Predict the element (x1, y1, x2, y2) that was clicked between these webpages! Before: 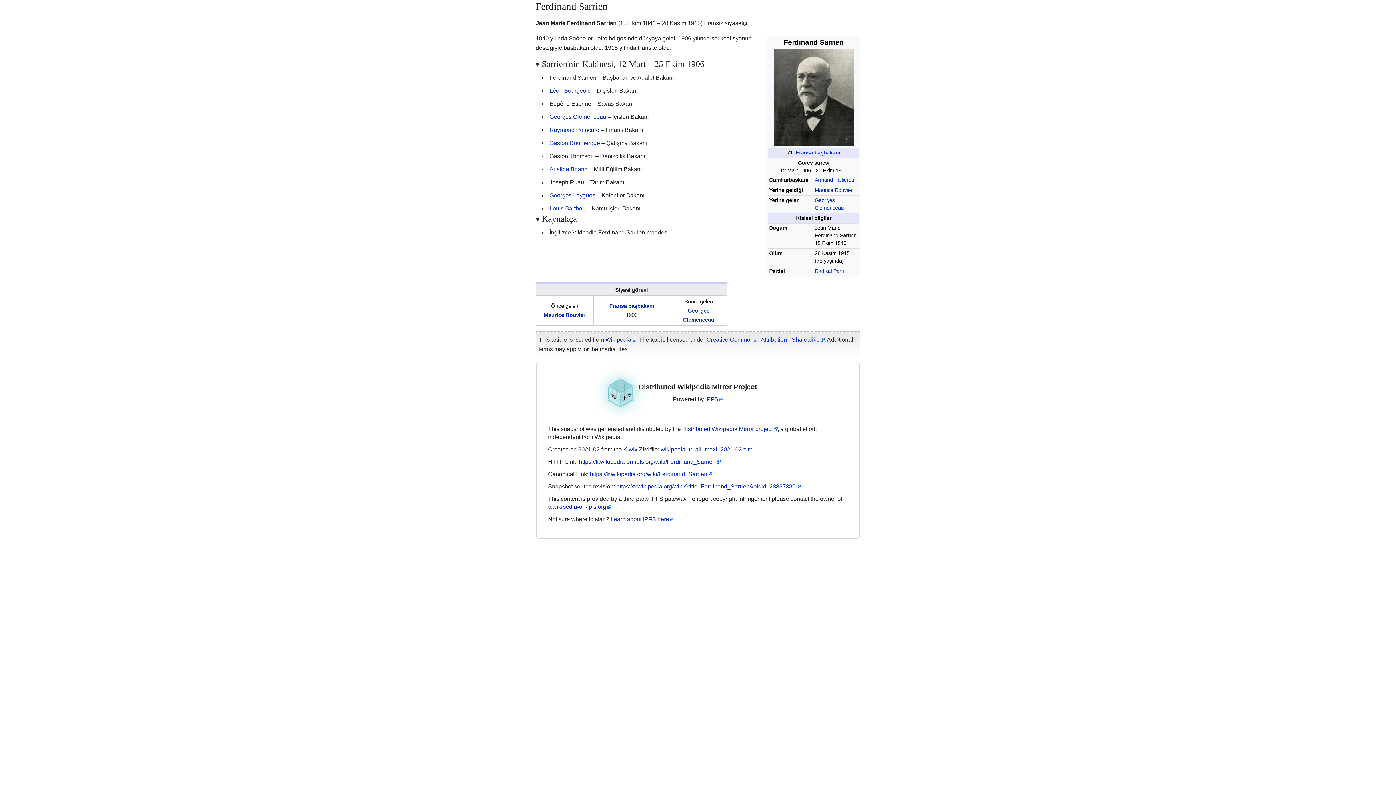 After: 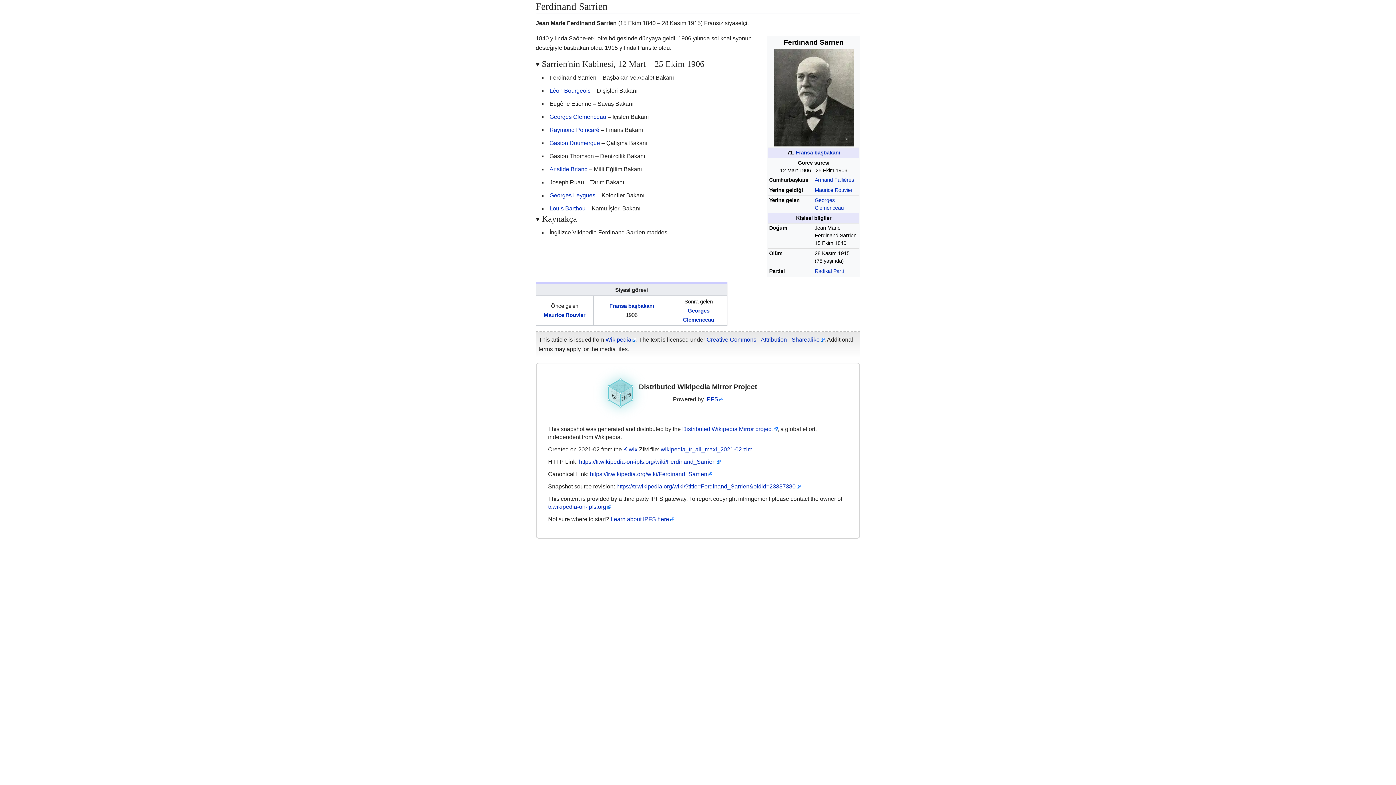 Action: label: https://tr.wikipedia-on-ipfs.org/wiki/Ferdinand_Sarrien bbox: (579, 458, 720, 465)